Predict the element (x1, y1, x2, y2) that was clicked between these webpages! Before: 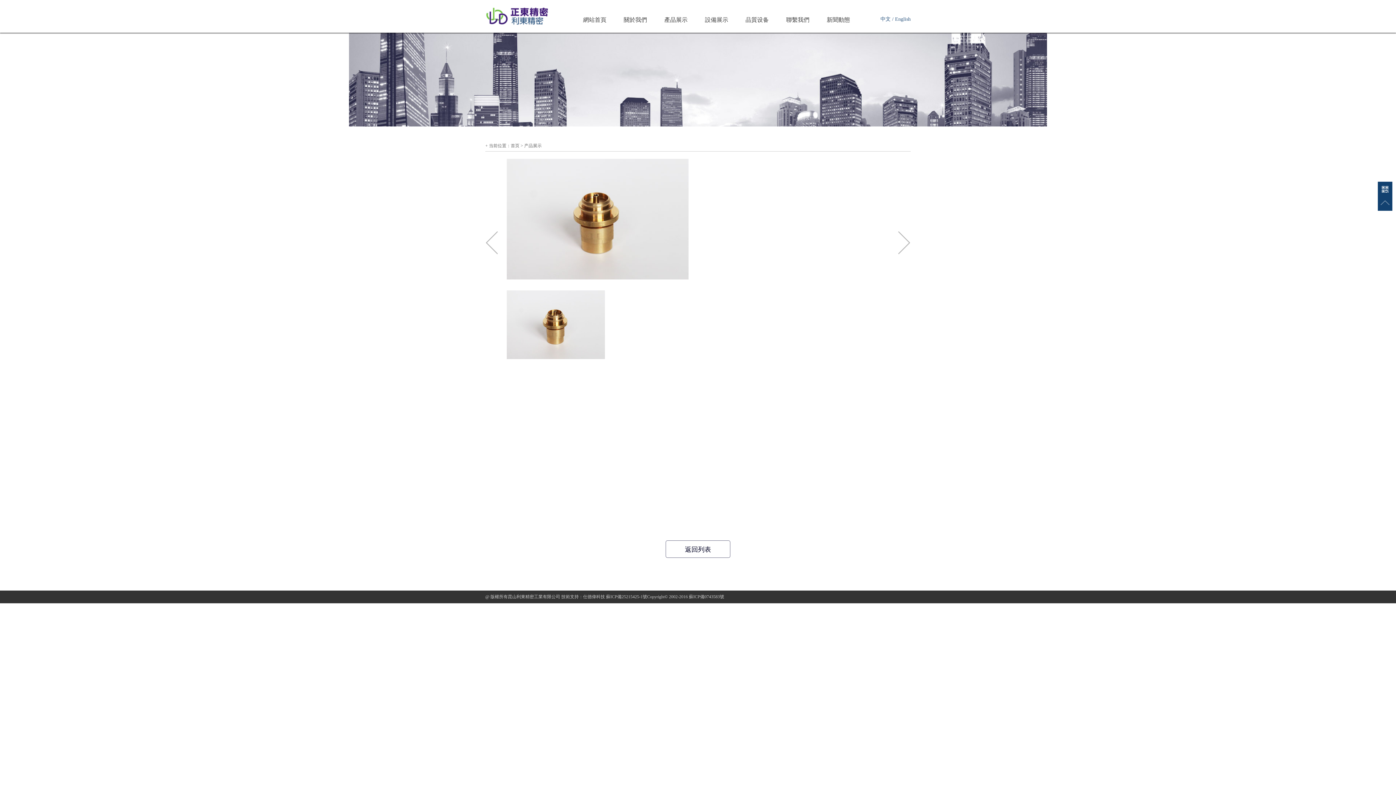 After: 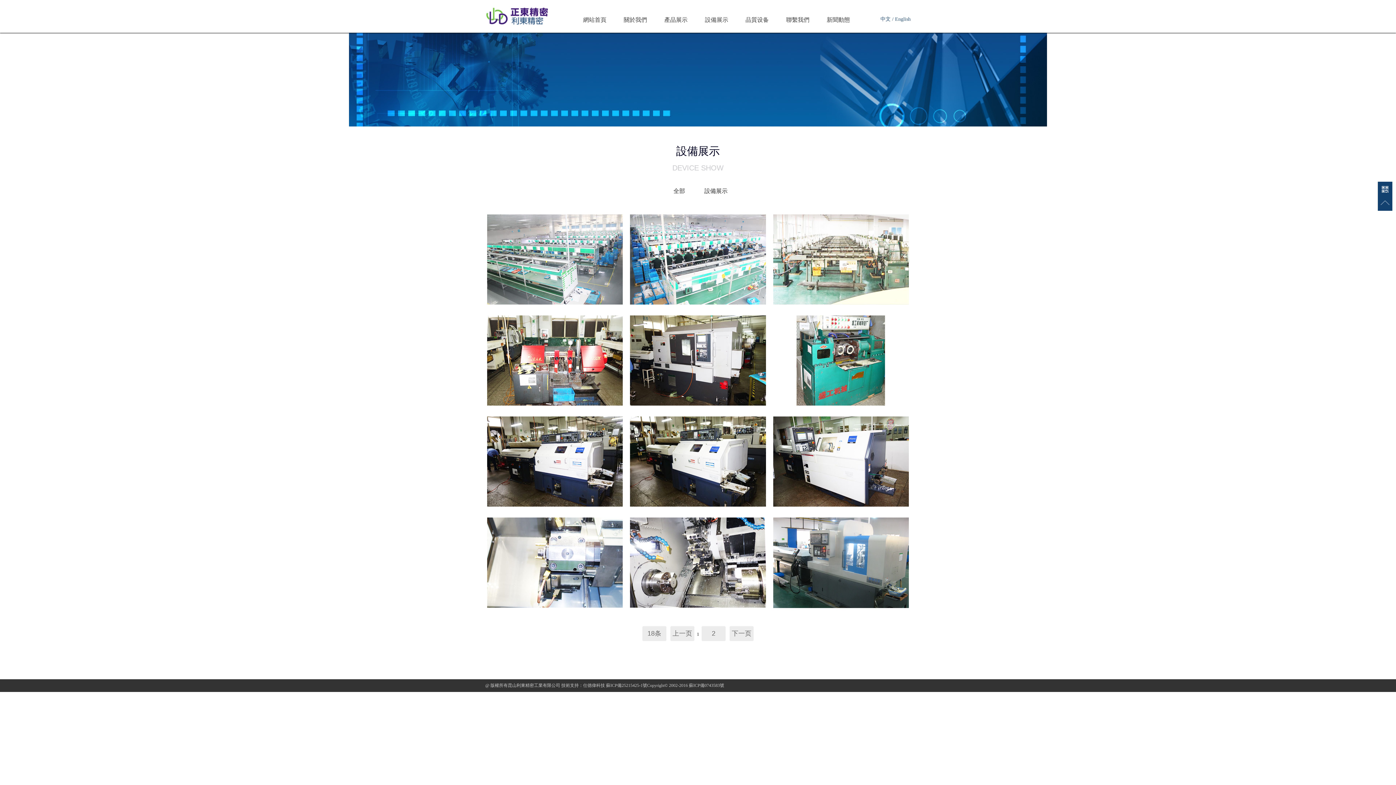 Action: bbox: (698, 0, 734, 32) label: 設備展示